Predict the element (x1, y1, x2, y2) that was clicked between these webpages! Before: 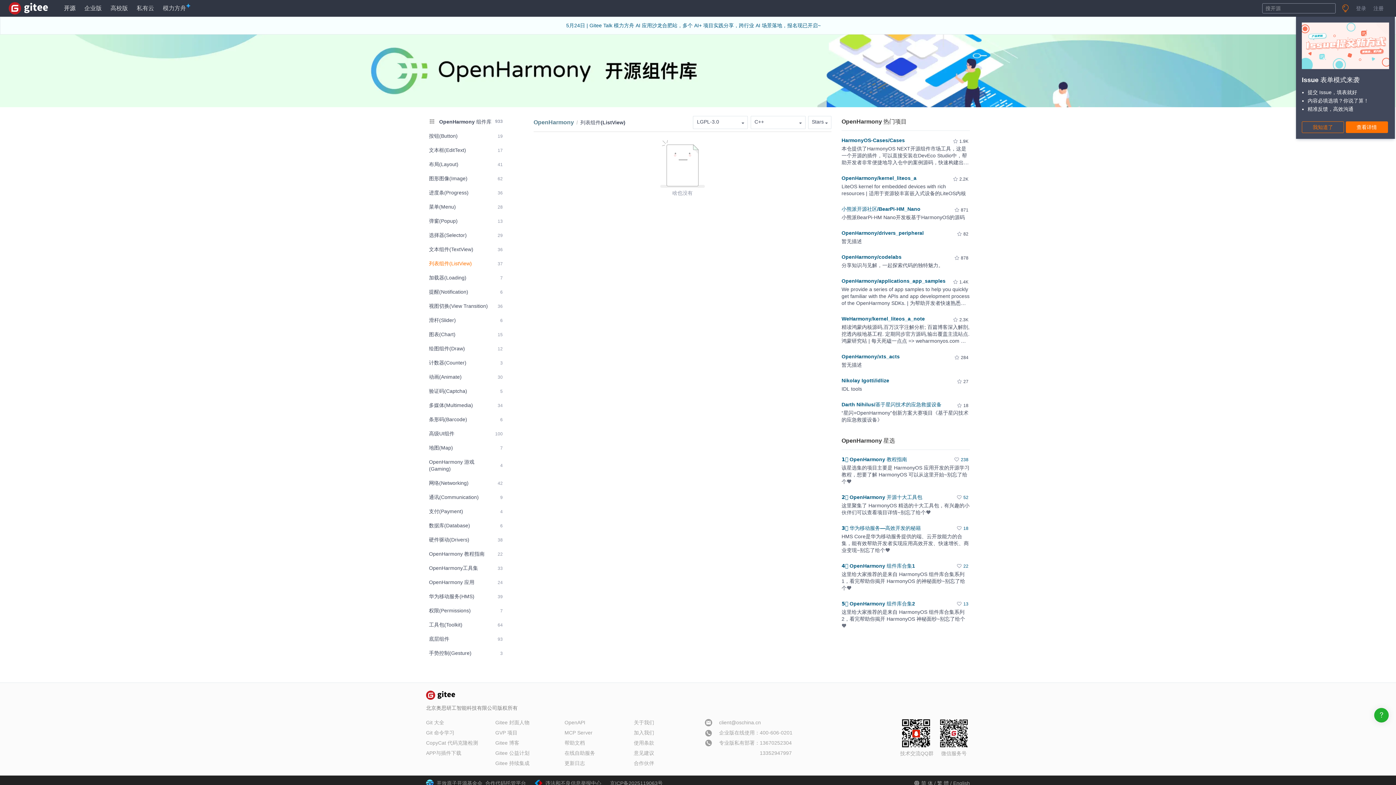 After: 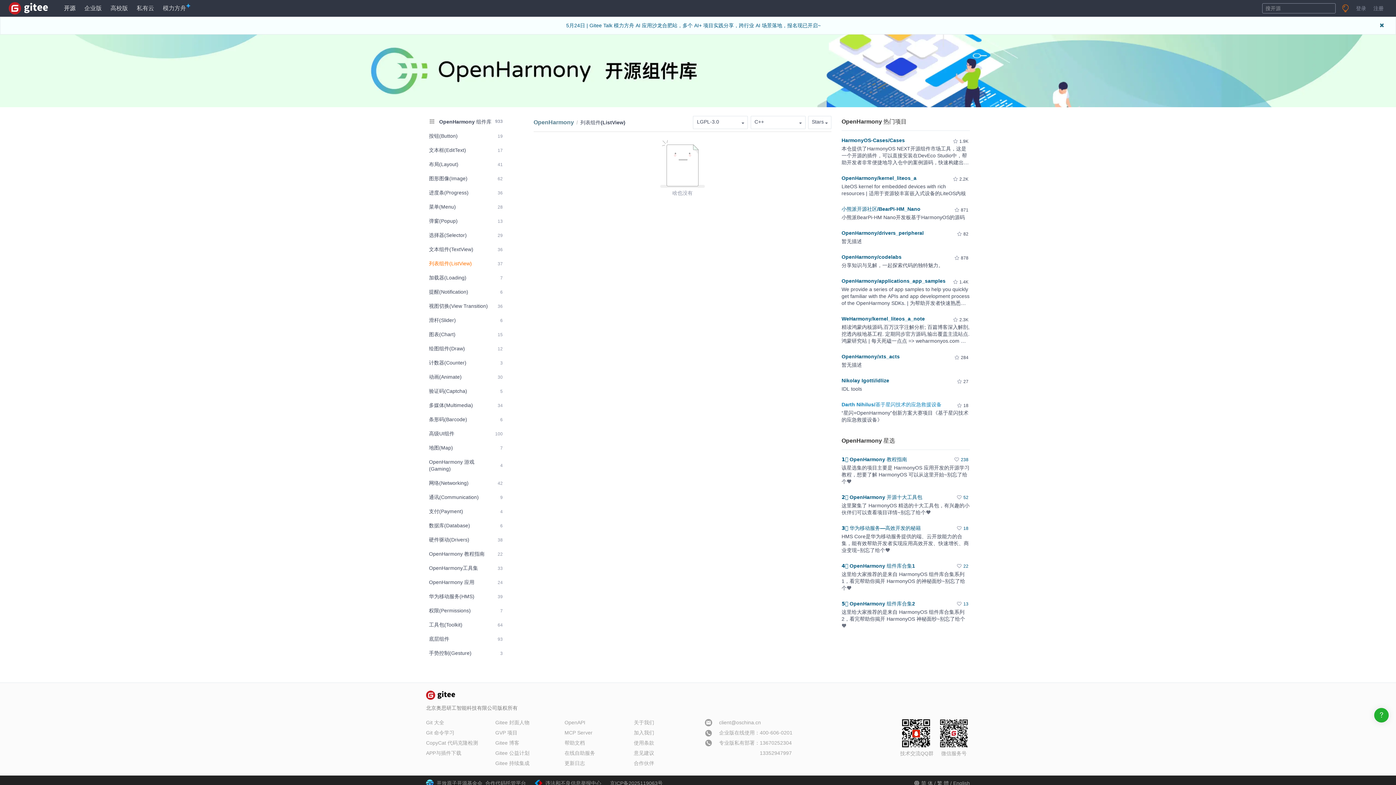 Action: bbox: (841, 401, 941, 407) label: Darth Nihilus/基于星闪技术的应急救援设备